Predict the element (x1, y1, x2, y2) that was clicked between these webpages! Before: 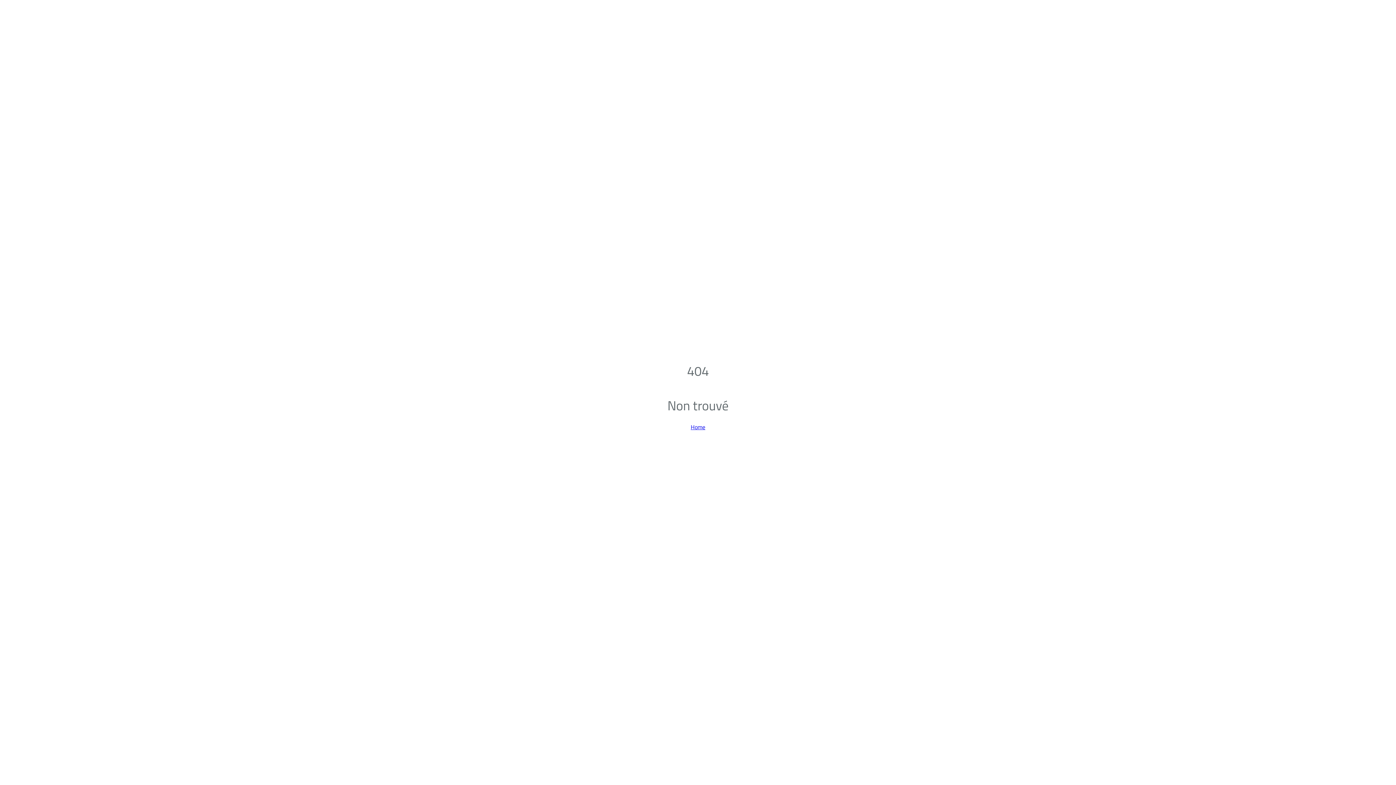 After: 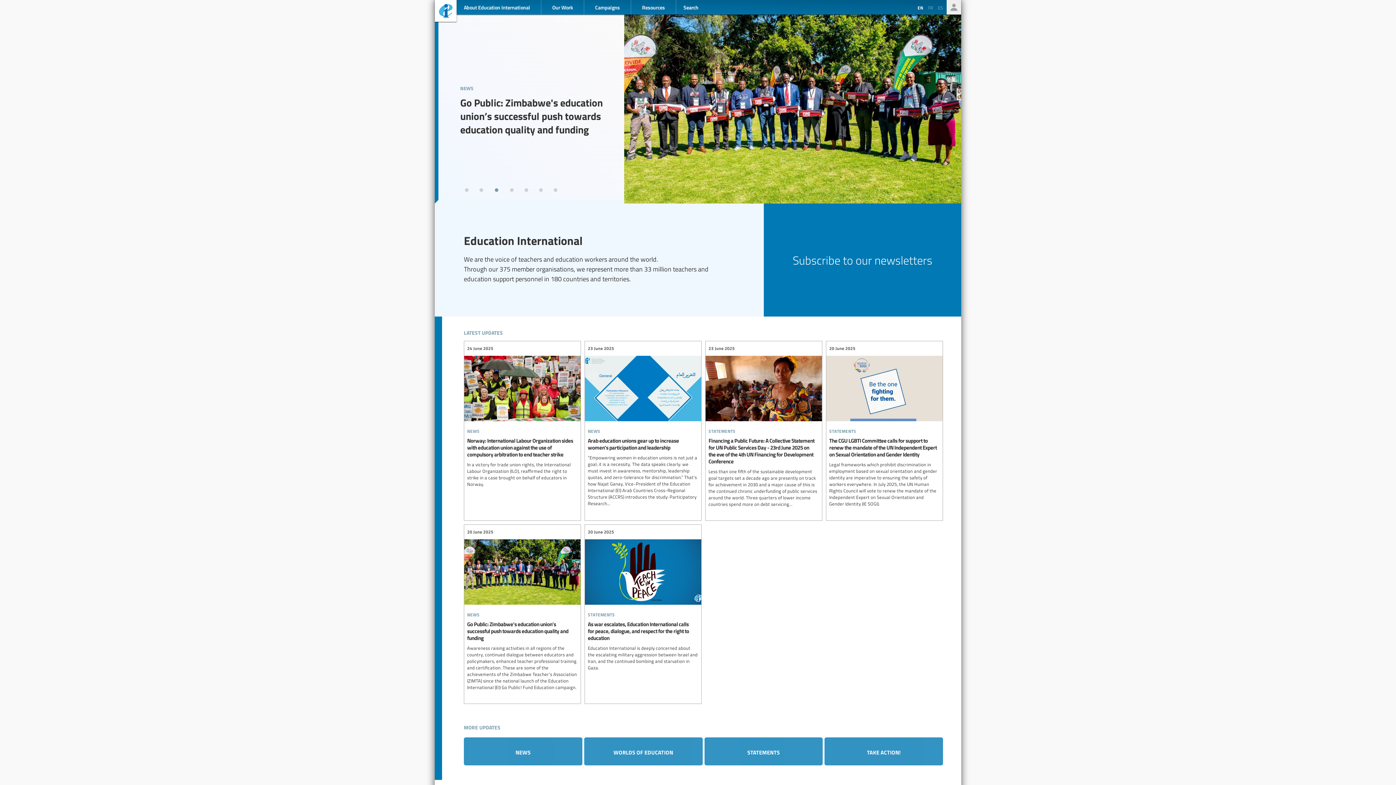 Action: label: Home bbox: (690, 422, 705, 431)